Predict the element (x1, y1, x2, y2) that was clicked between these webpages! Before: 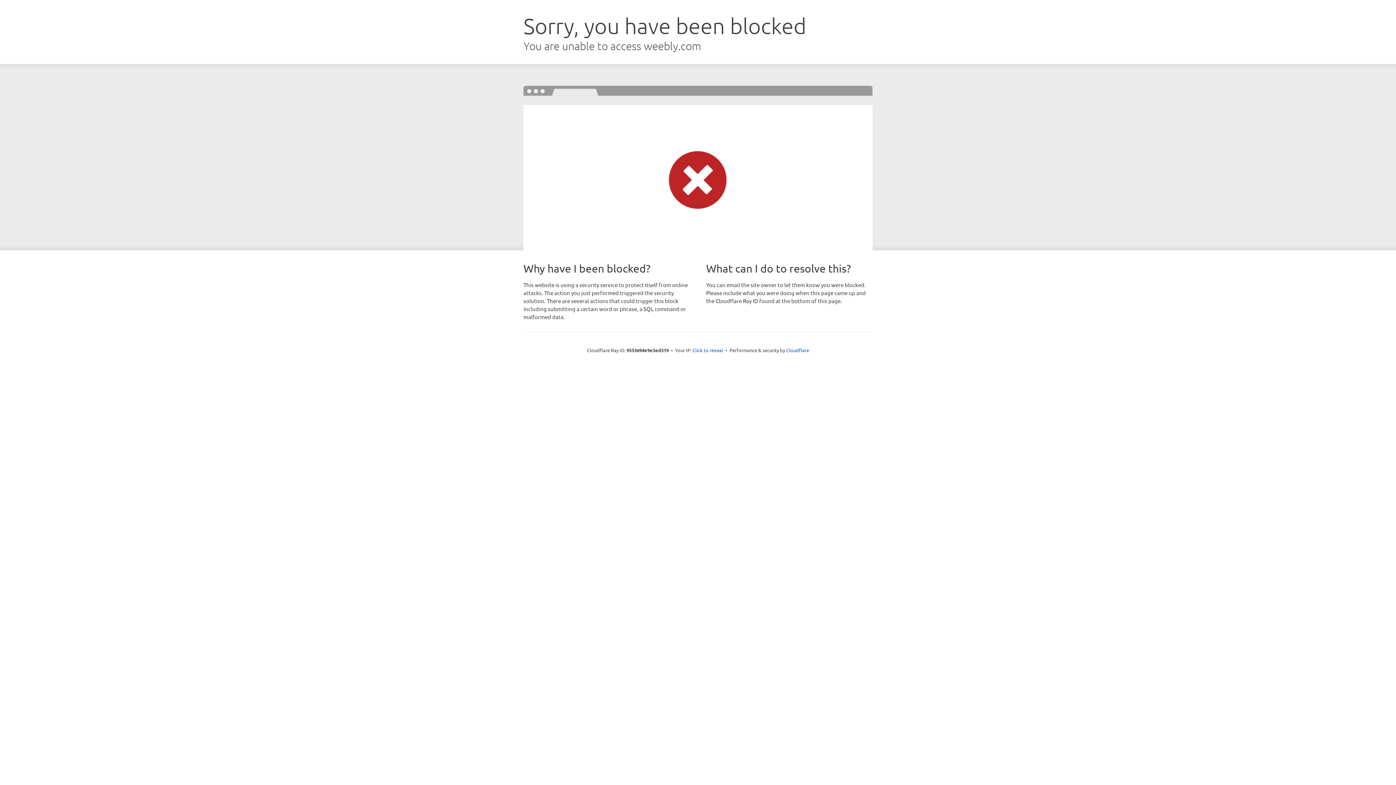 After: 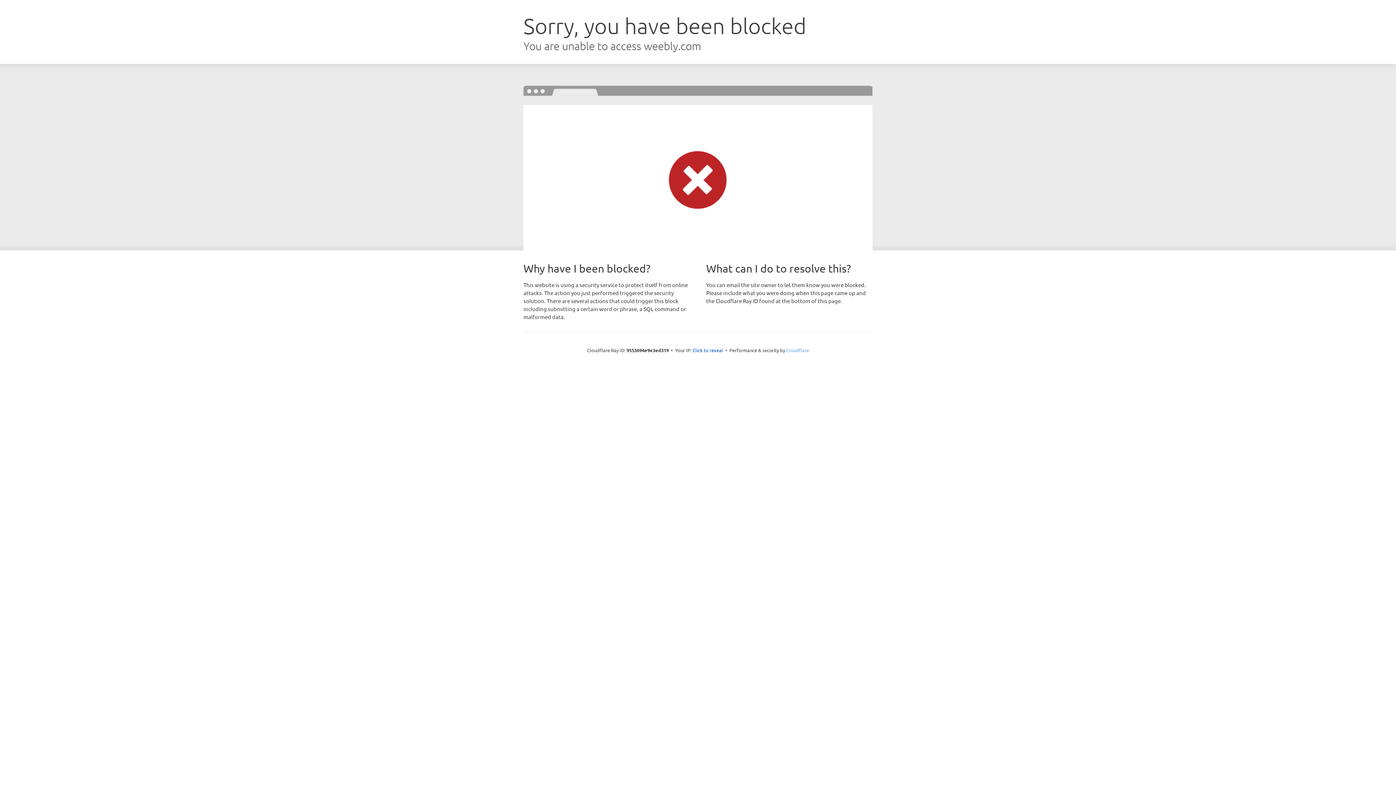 Action: bbox: (786, 347, 809, 353) label: Cloudflare